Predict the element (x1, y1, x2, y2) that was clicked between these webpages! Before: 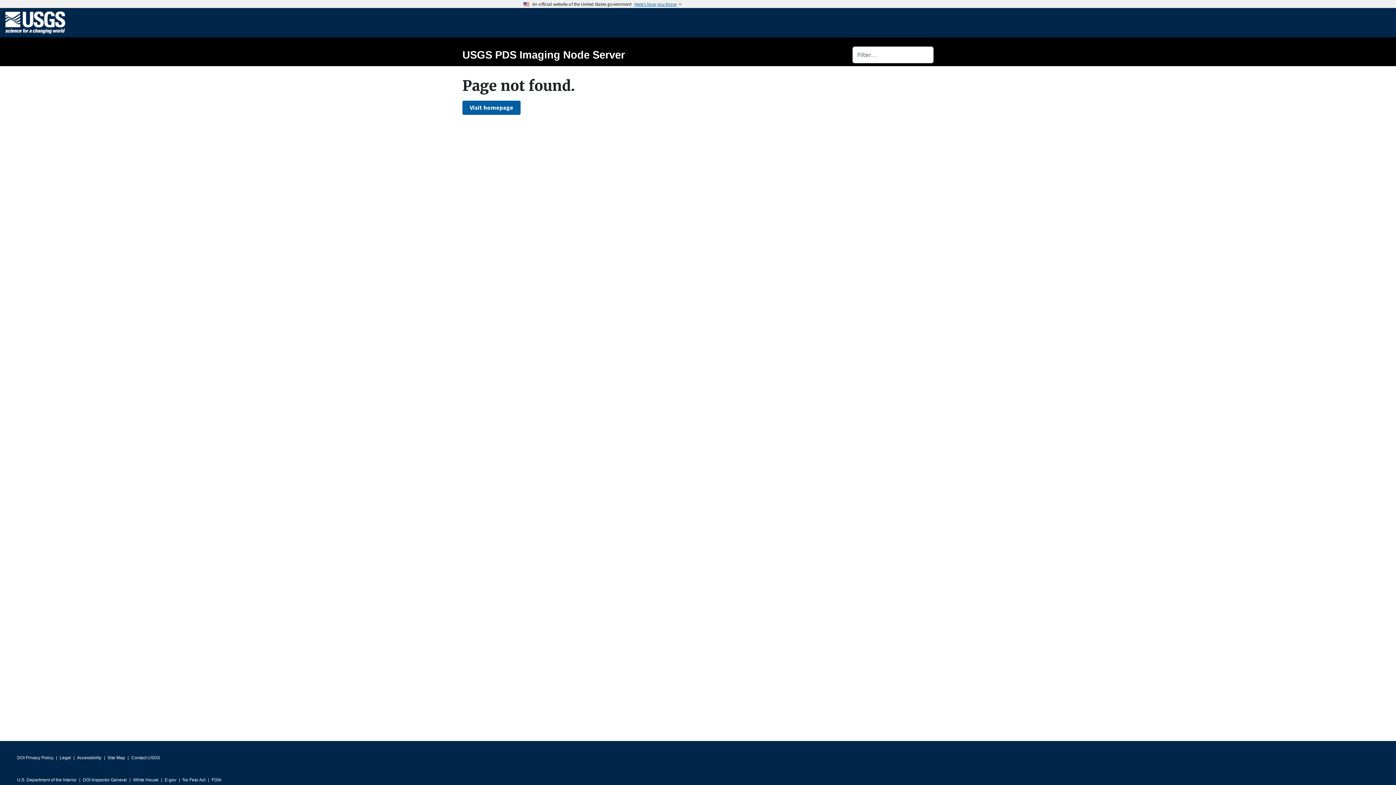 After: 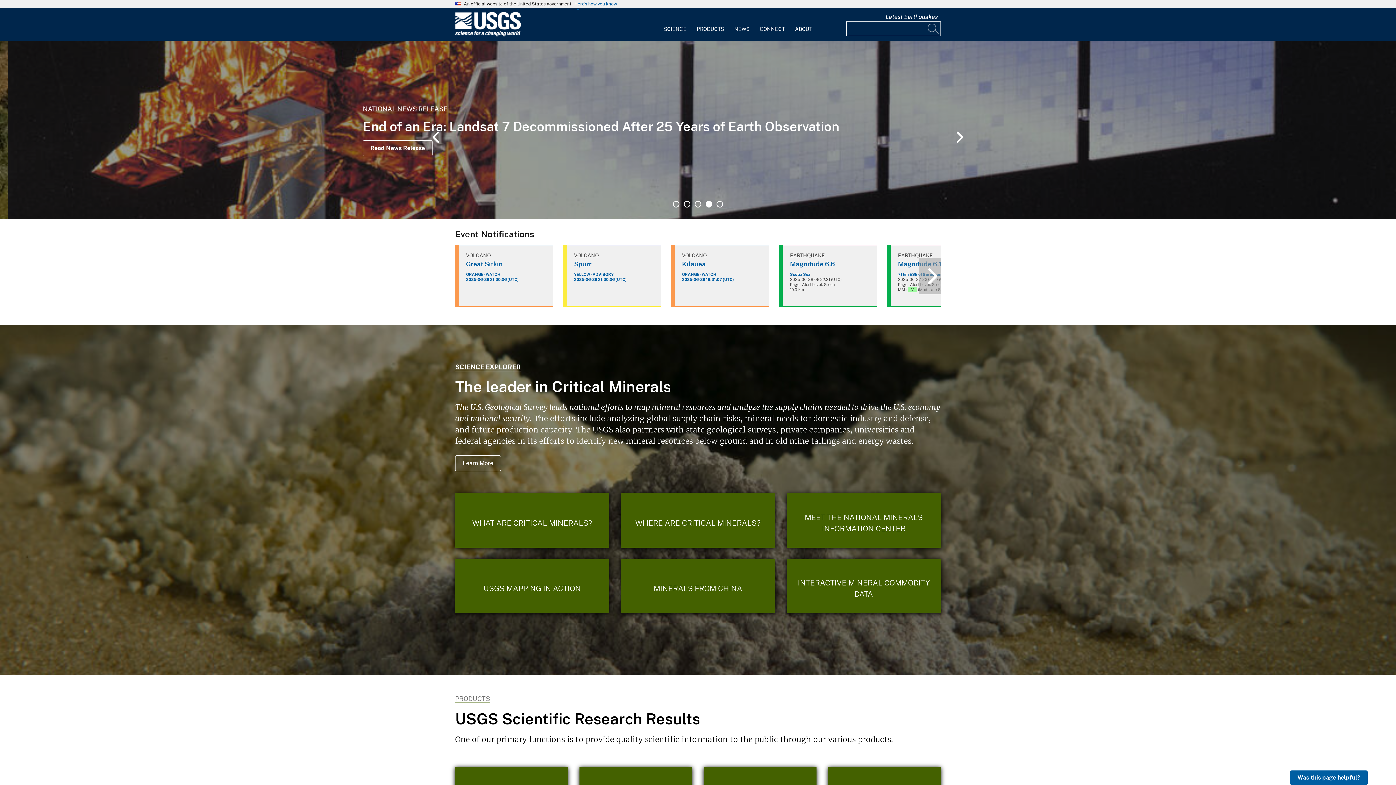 Action: bbox: (5, 19, 65, 25)